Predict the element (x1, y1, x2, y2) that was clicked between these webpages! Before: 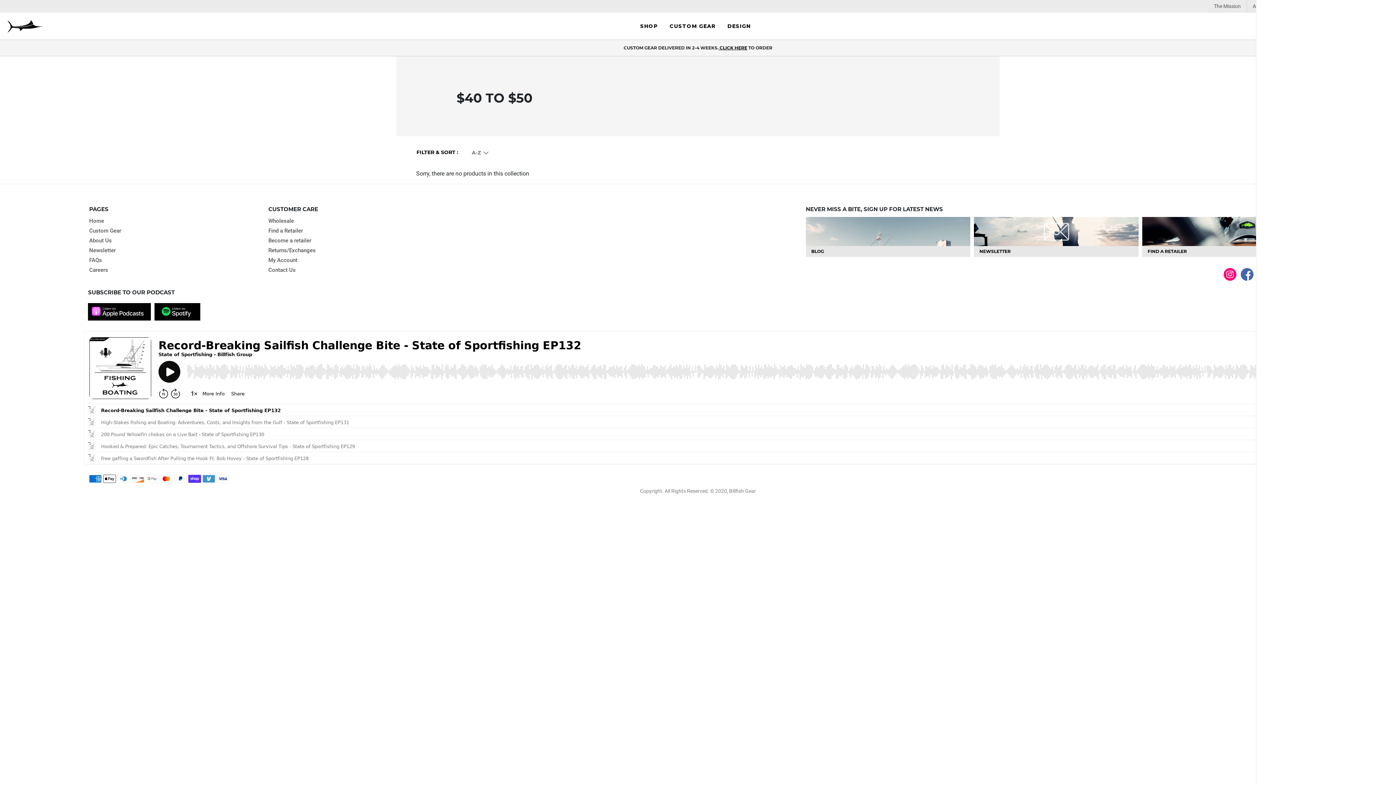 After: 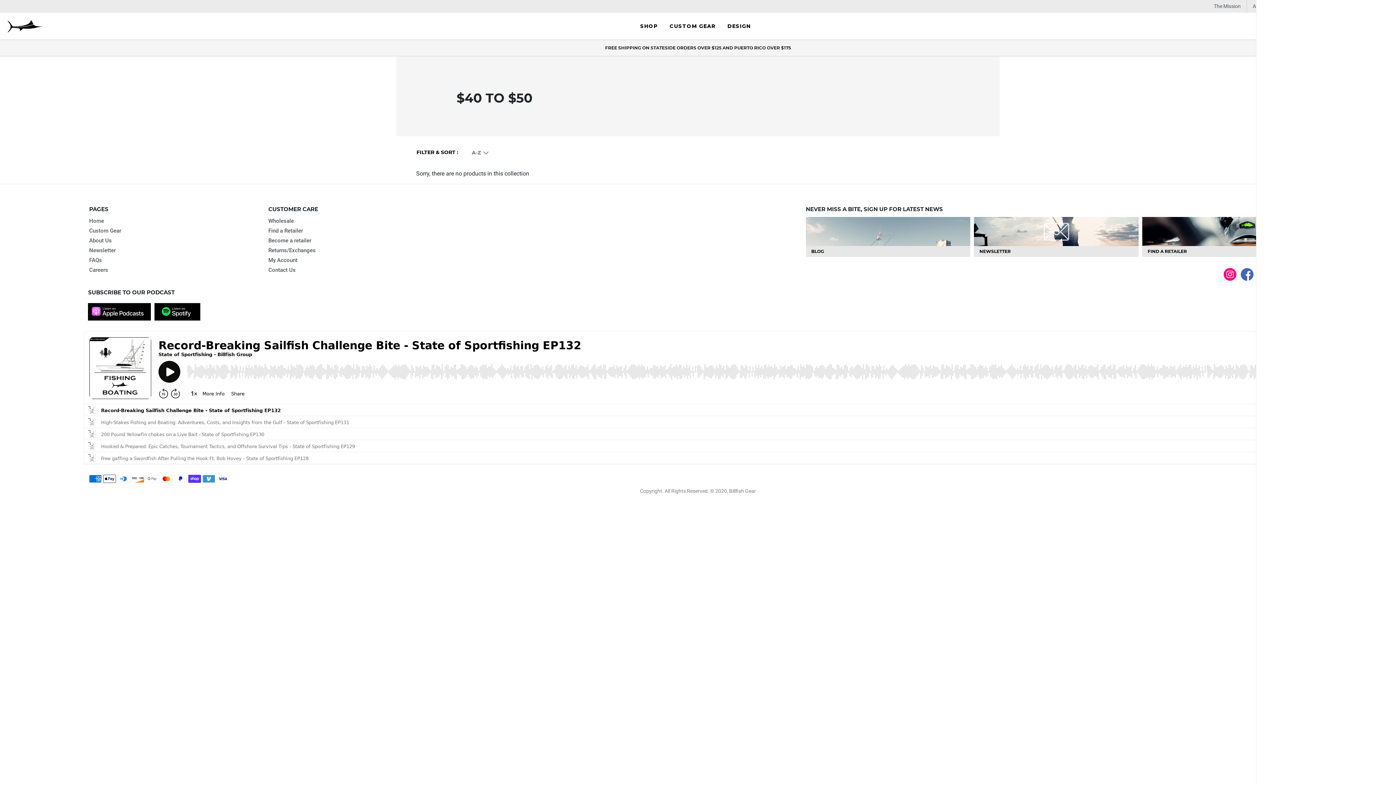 Action: label: facebook bbox: (1240, 271, 1253, 276)